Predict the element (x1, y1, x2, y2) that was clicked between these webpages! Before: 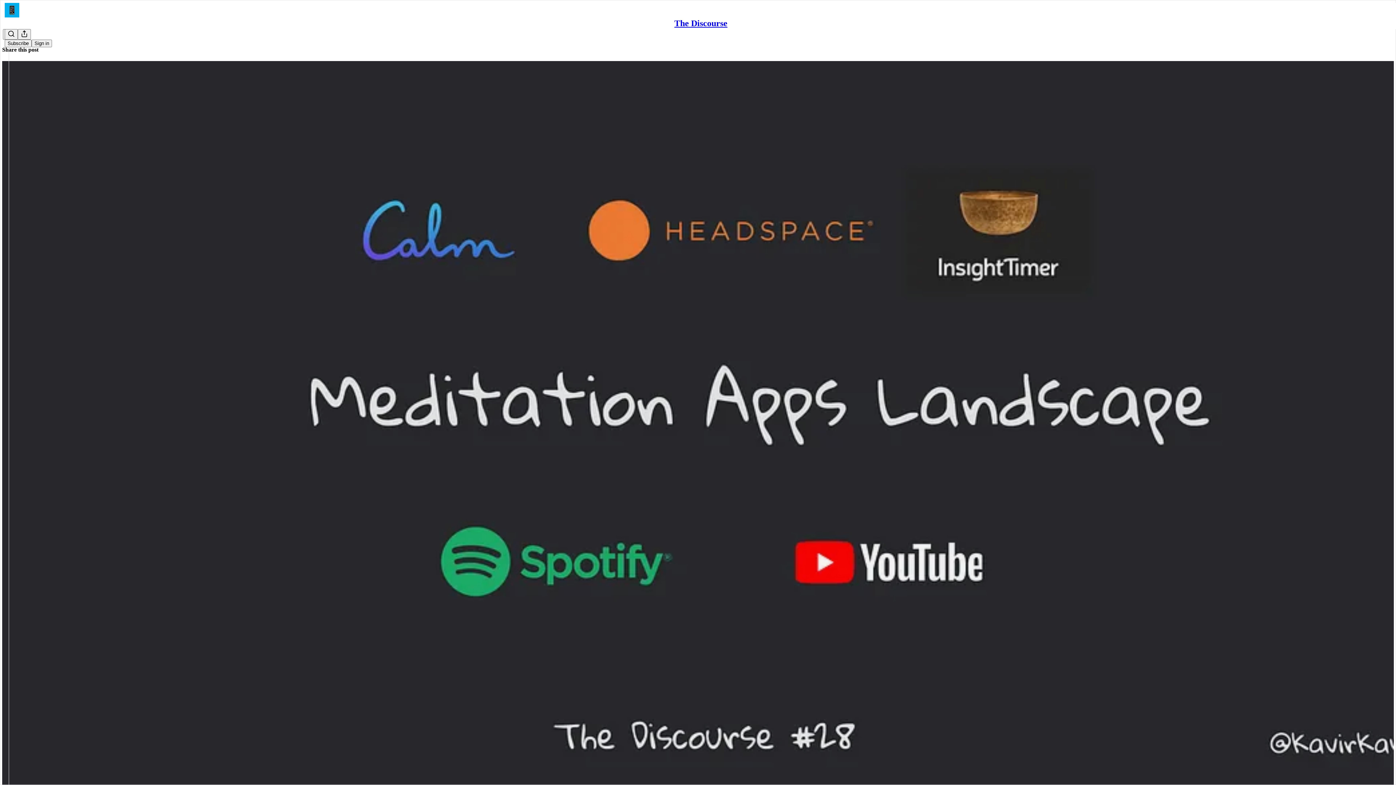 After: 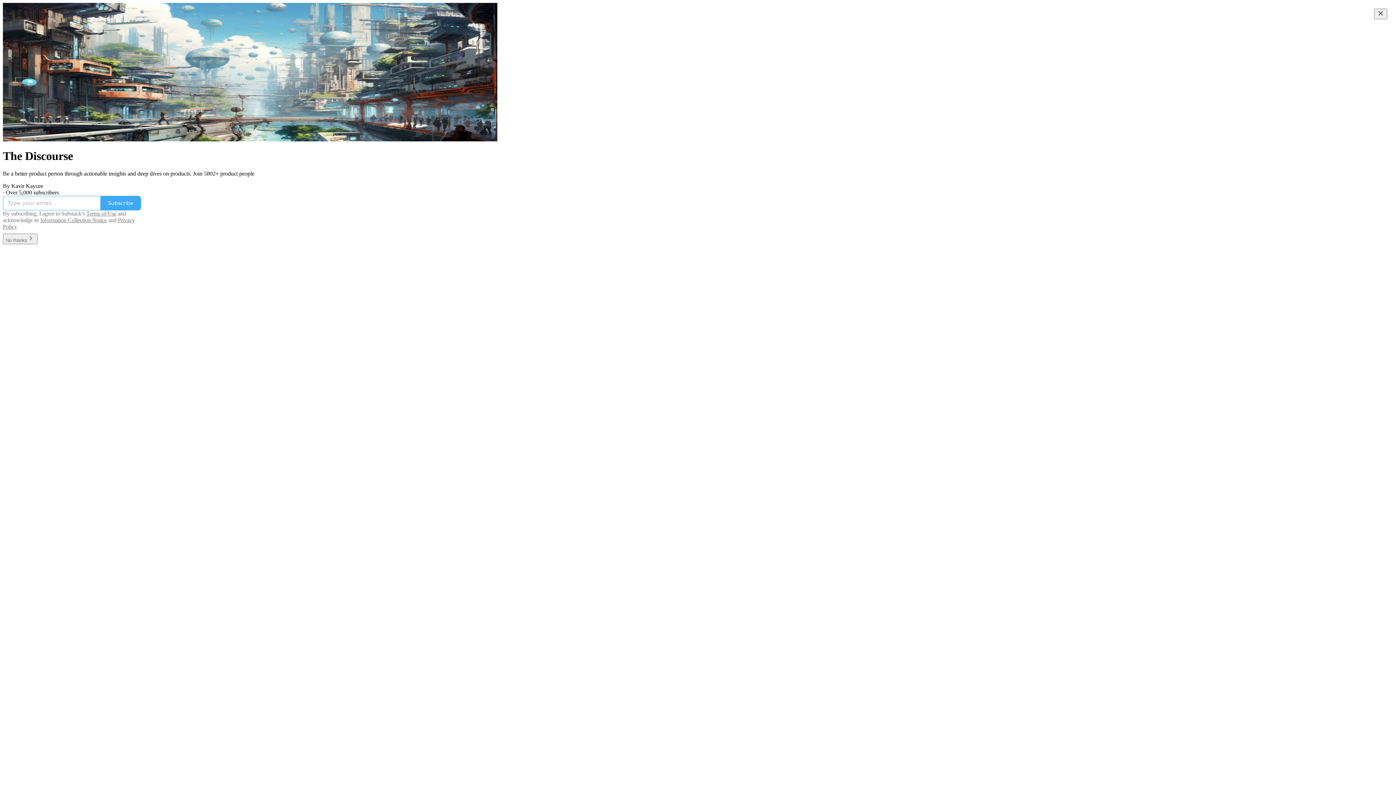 Action: label: The Discourse bbox: (674, 18, 727, 28)